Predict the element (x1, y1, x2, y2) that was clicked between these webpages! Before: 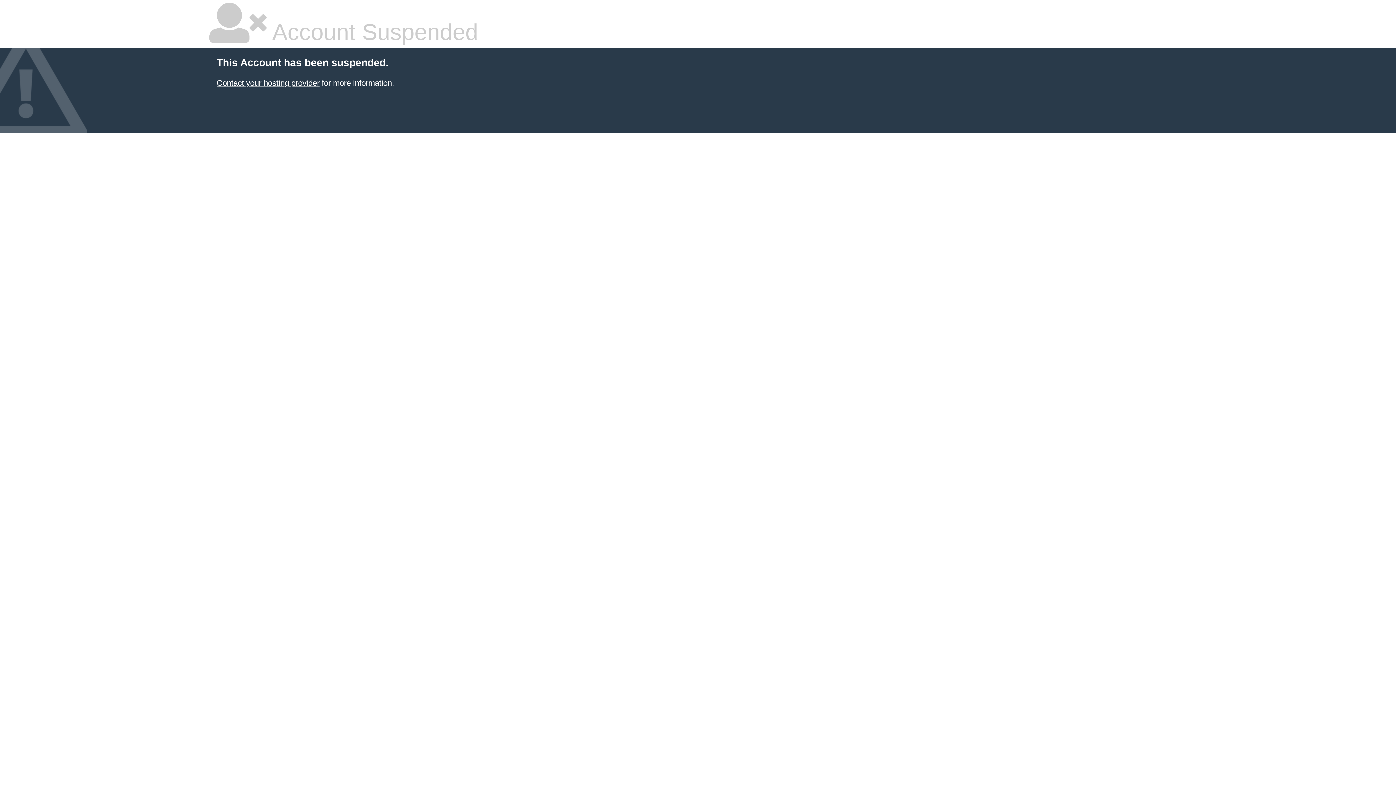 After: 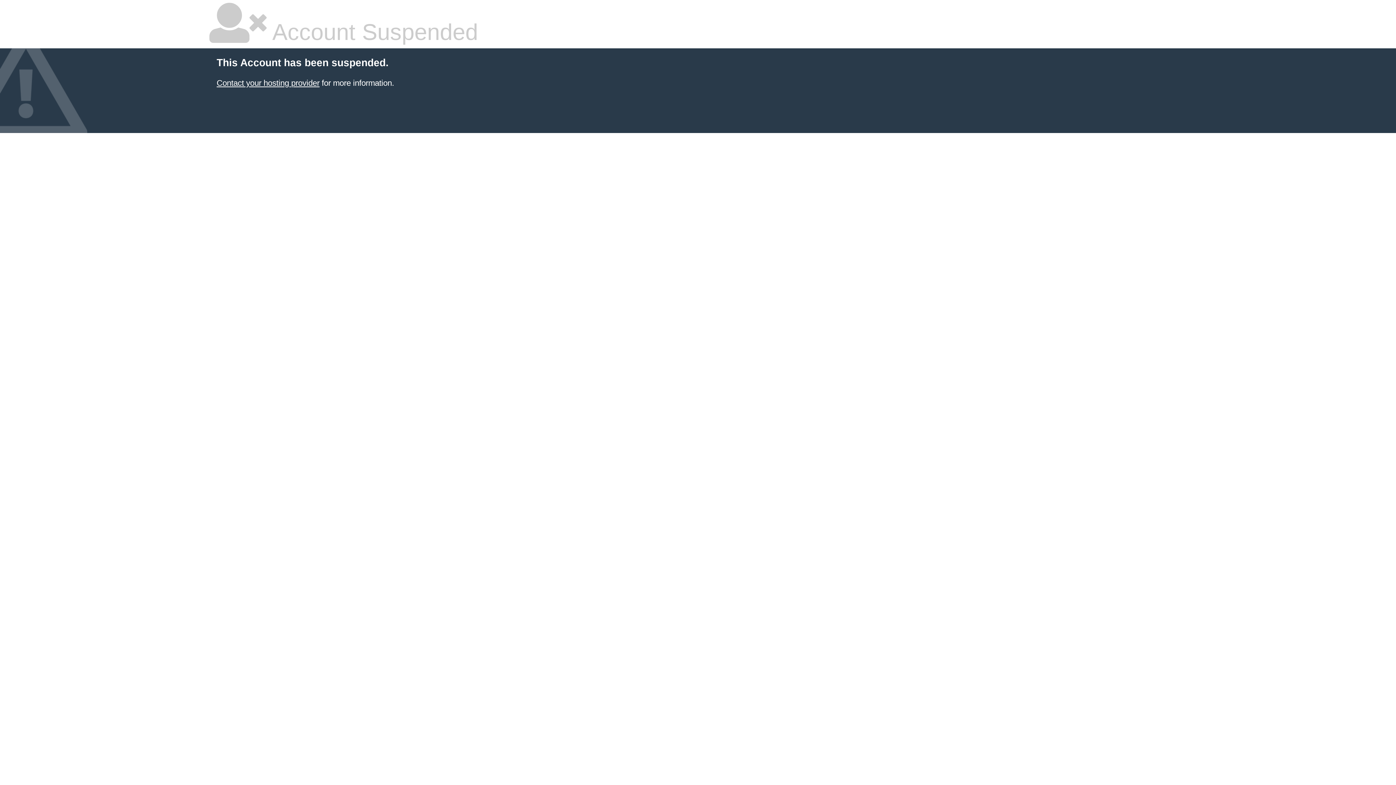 Action: bbox: (216, 78, 319, 87) label: Contact your hosting provider